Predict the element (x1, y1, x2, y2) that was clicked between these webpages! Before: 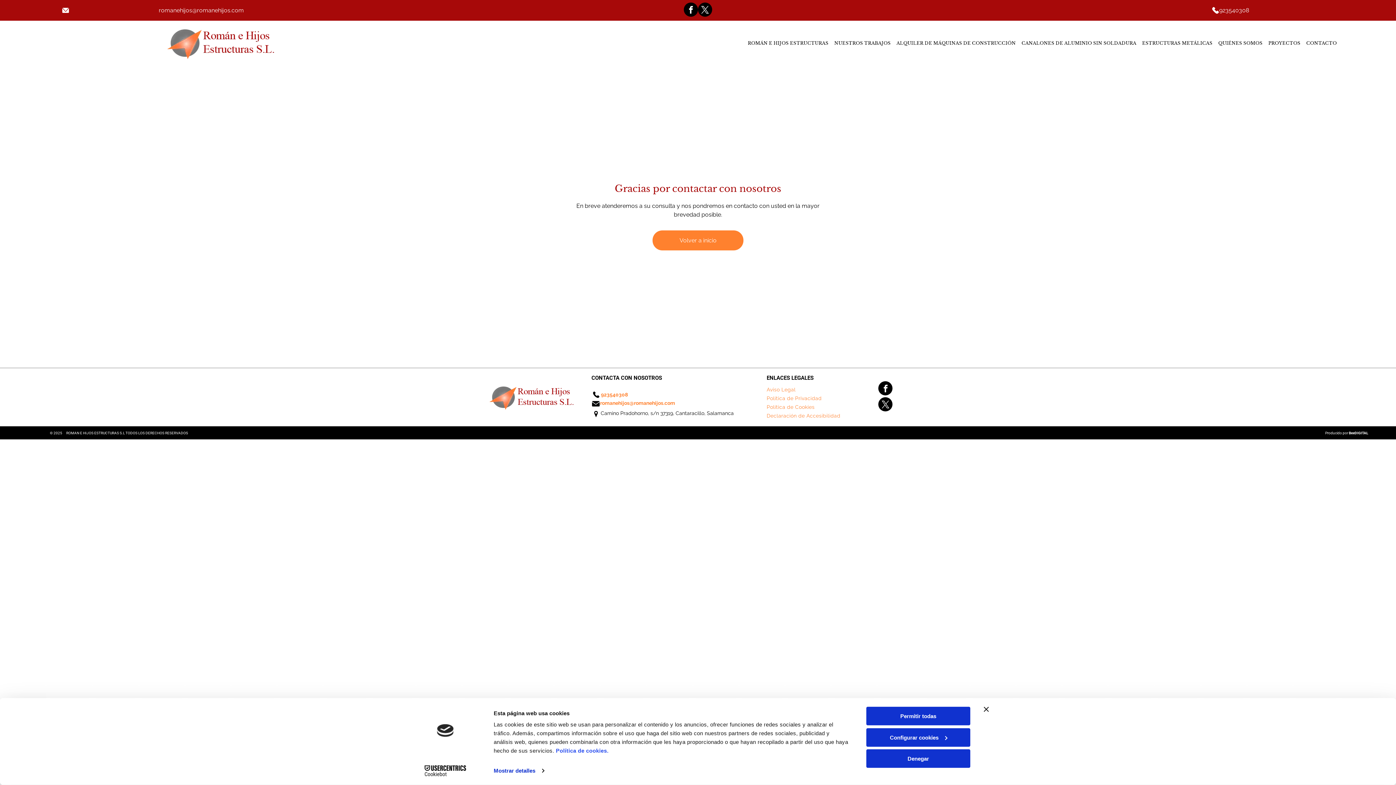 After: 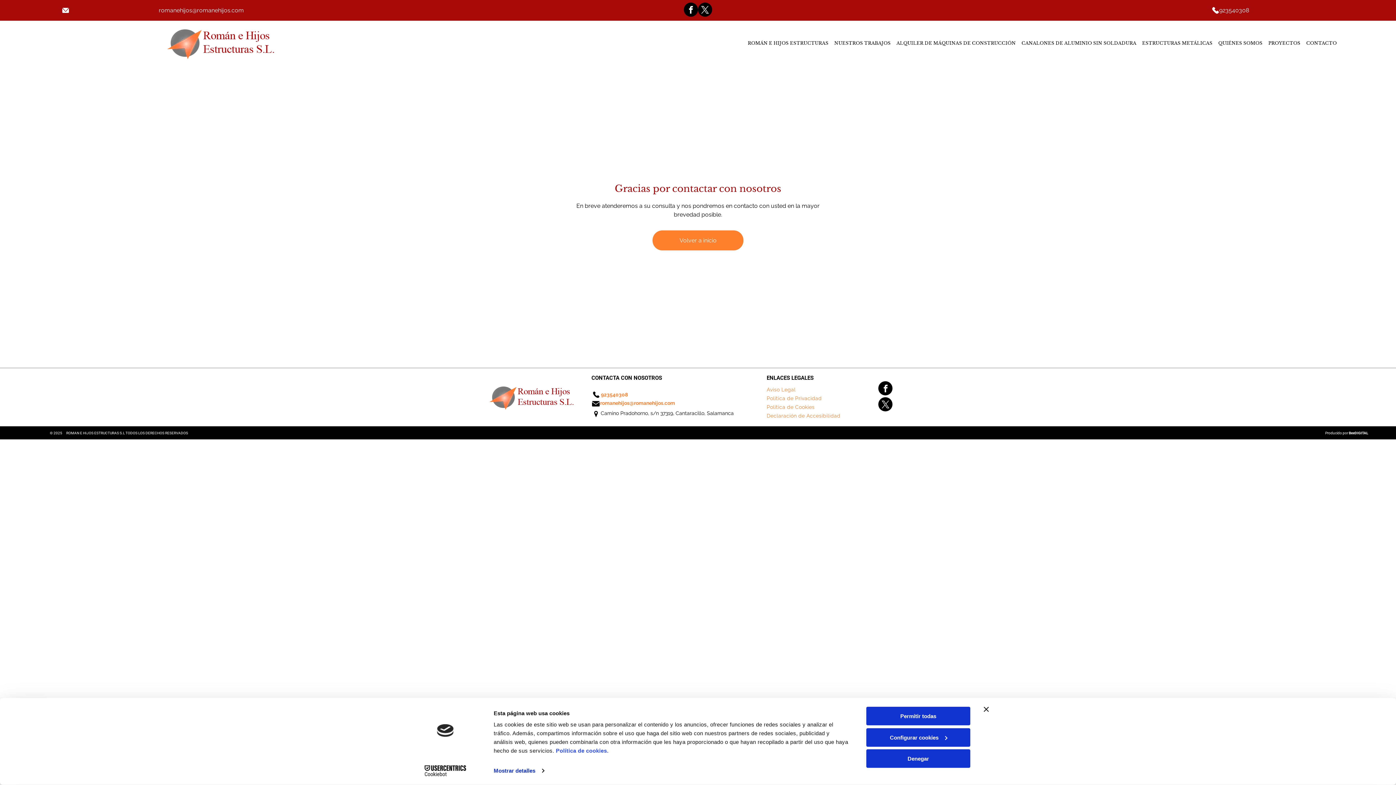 Action: label: twitter bbox: (878, 397, 892, 413)